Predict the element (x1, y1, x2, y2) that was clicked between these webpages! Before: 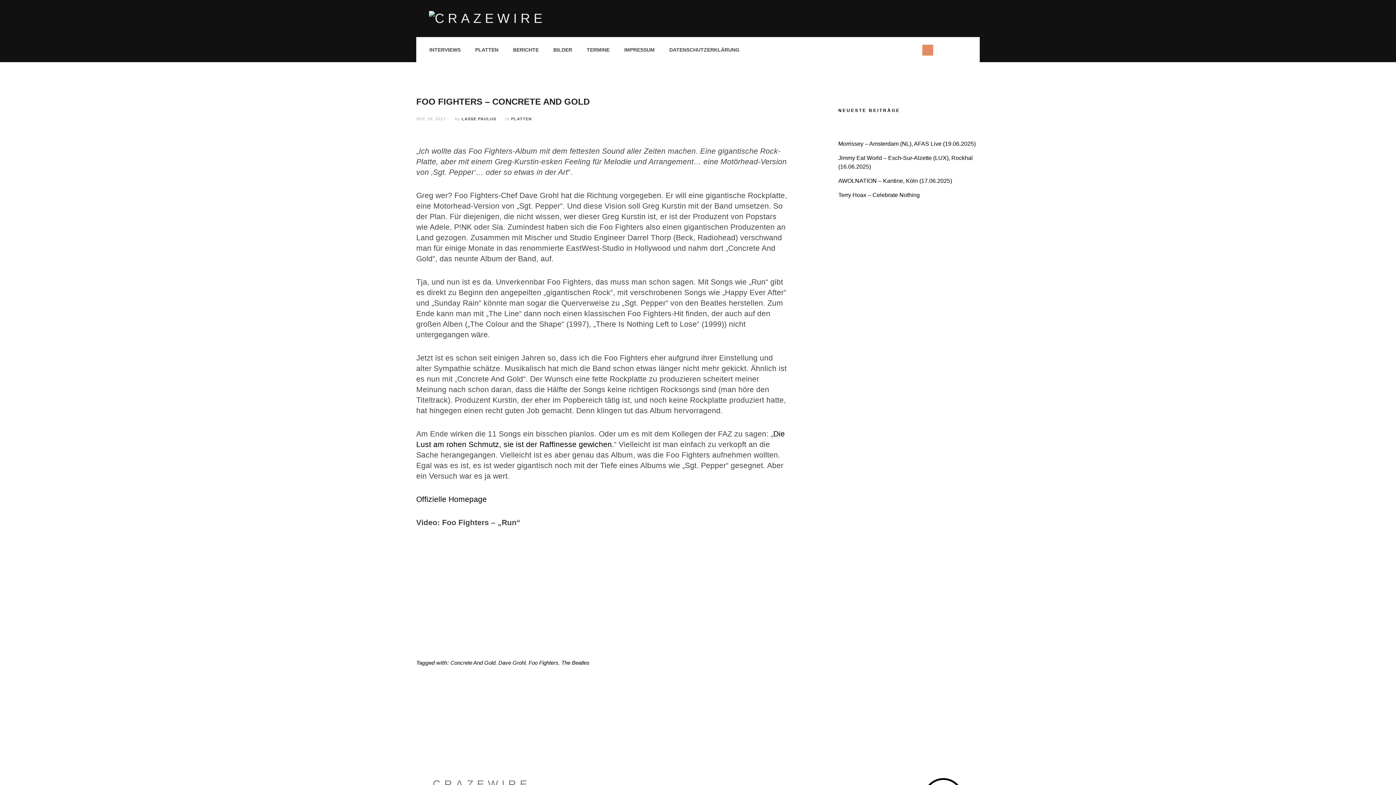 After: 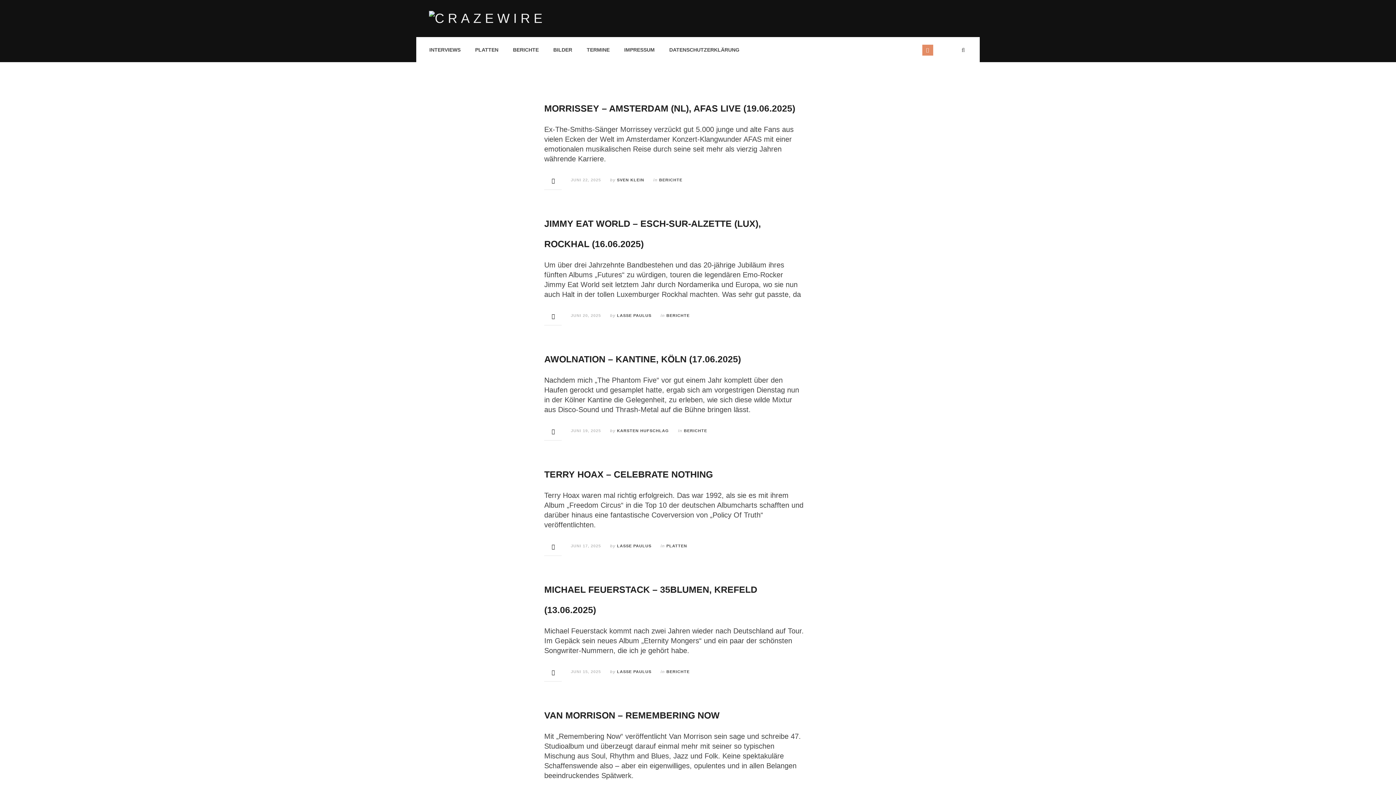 Action: bbox: (432, 778, 530, 790) label: CRAZEWIRE